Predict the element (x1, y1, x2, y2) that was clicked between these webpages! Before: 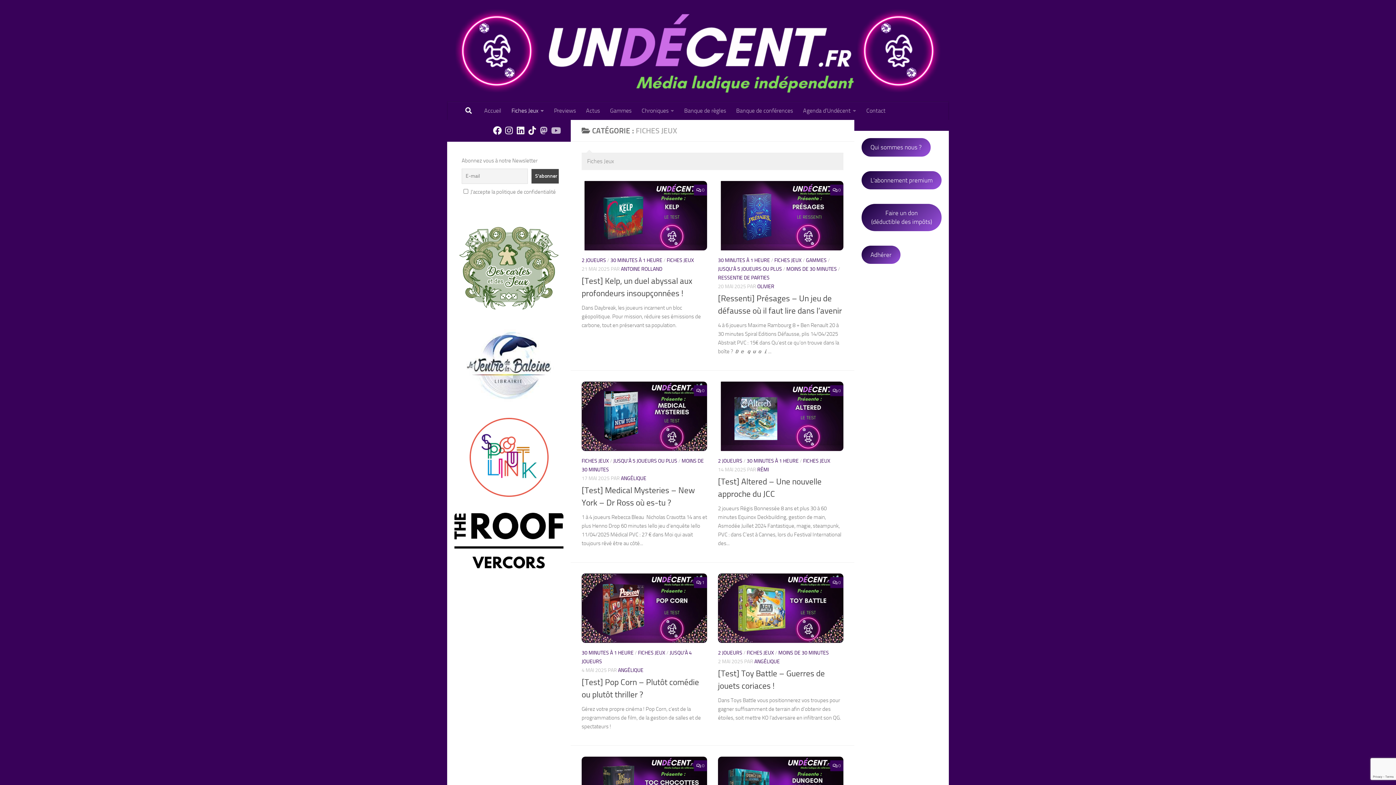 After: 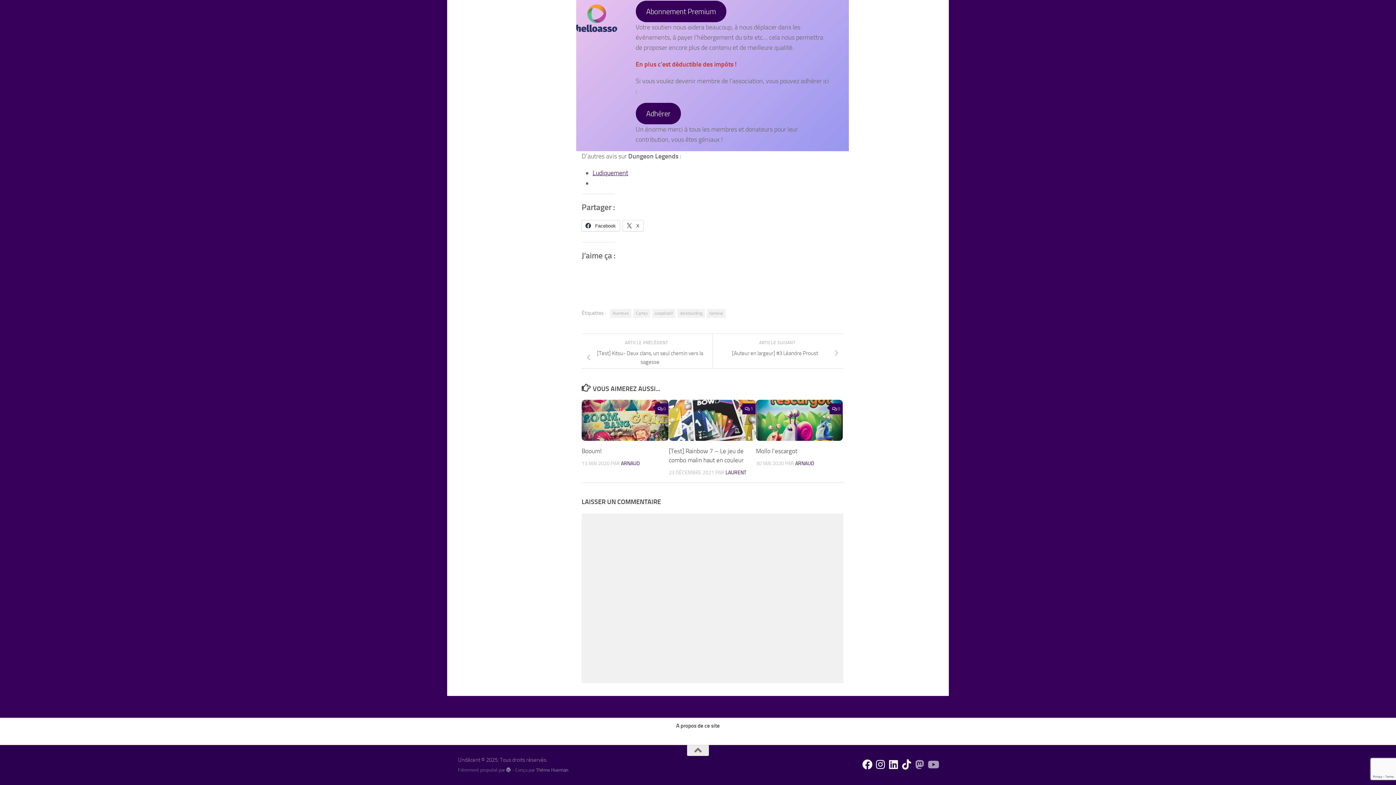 Action: bbox: (830, 760, 843, 771) label: 0